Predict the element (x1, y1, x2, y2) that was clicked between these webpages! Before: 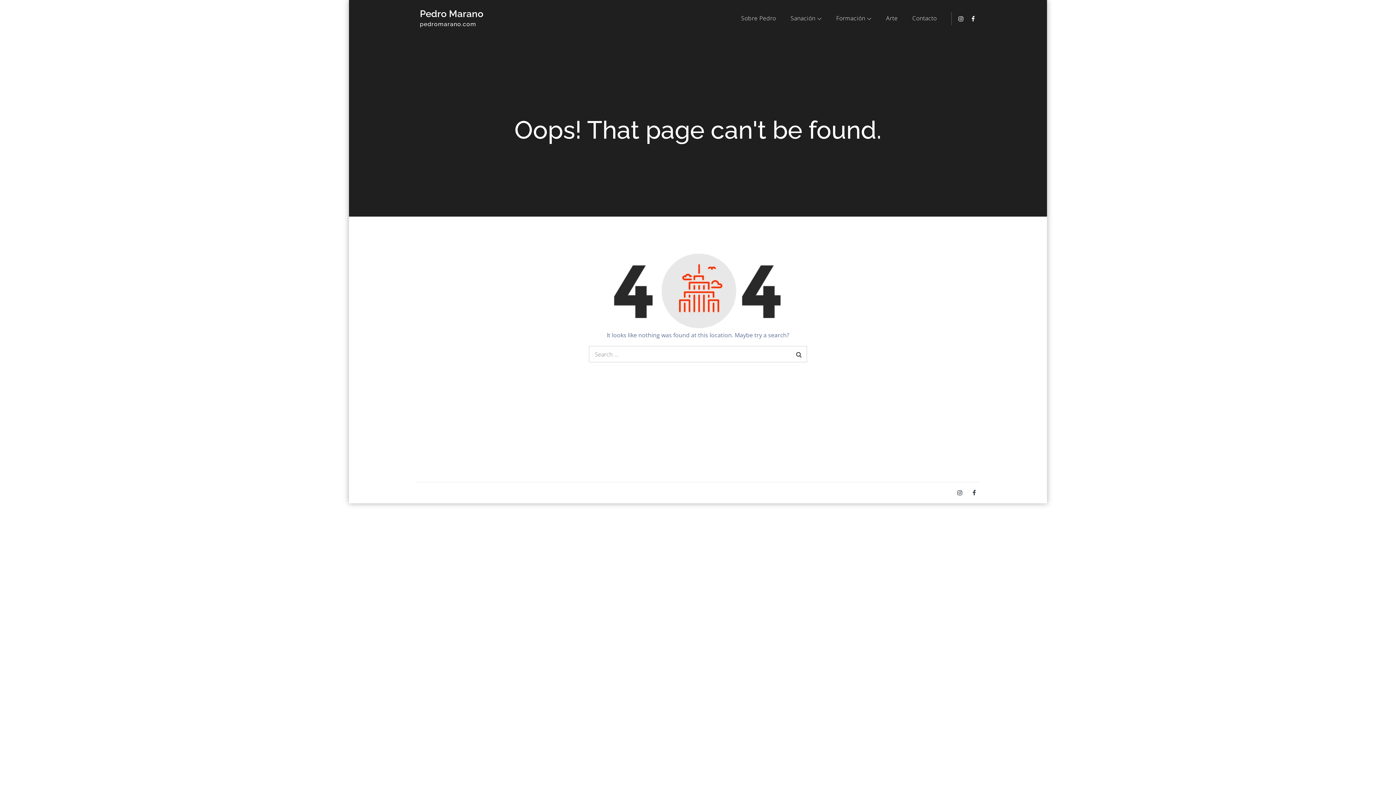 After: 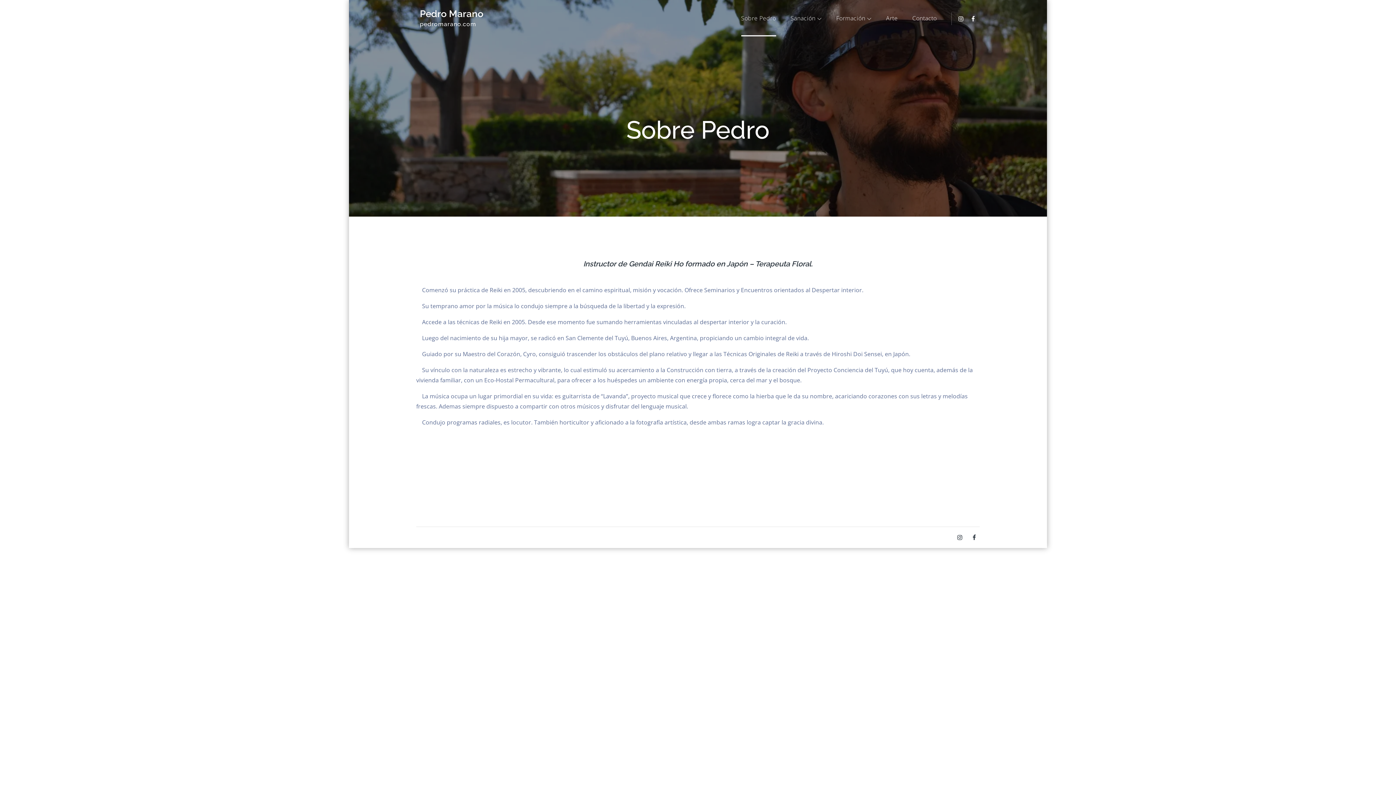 Action: bbox: (741, 0, 776, 36) label: Sobre Pedro